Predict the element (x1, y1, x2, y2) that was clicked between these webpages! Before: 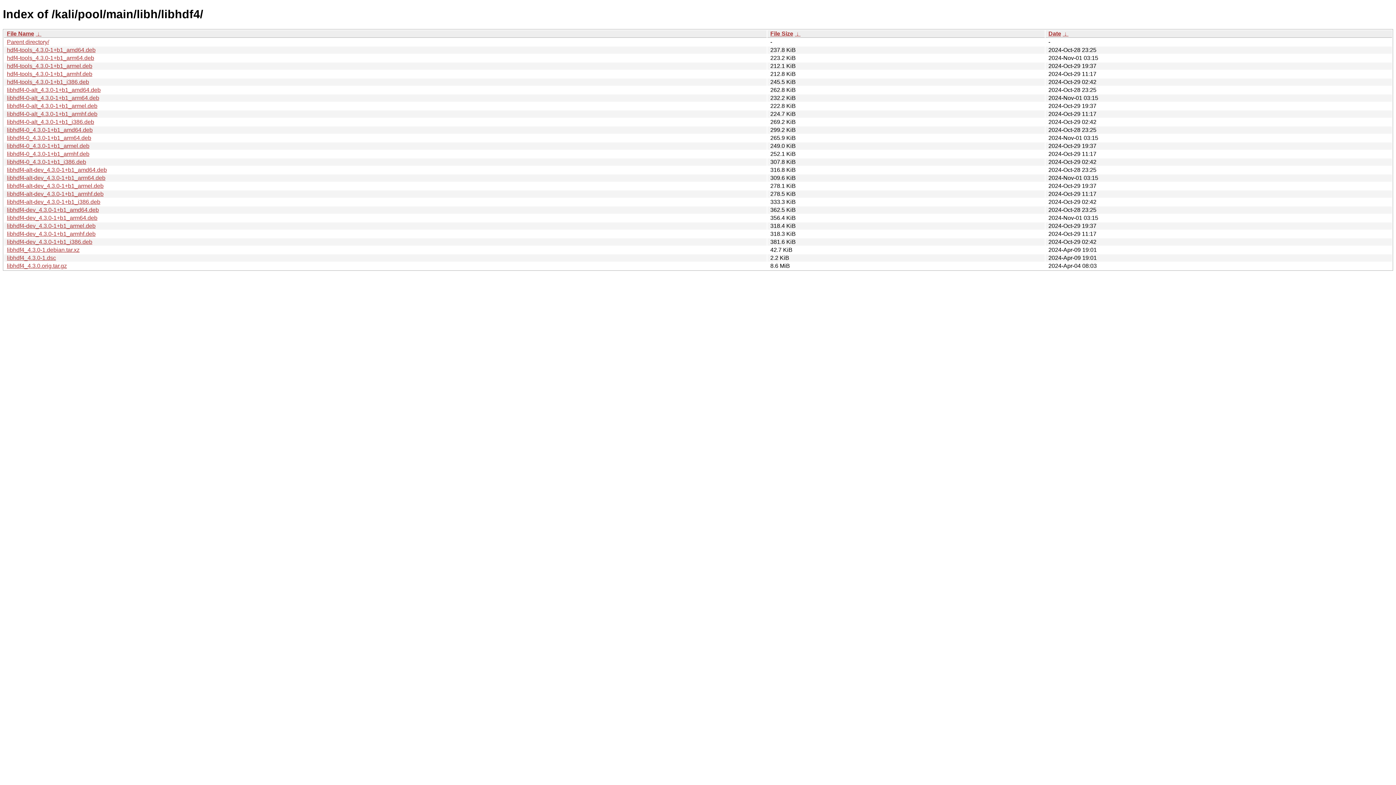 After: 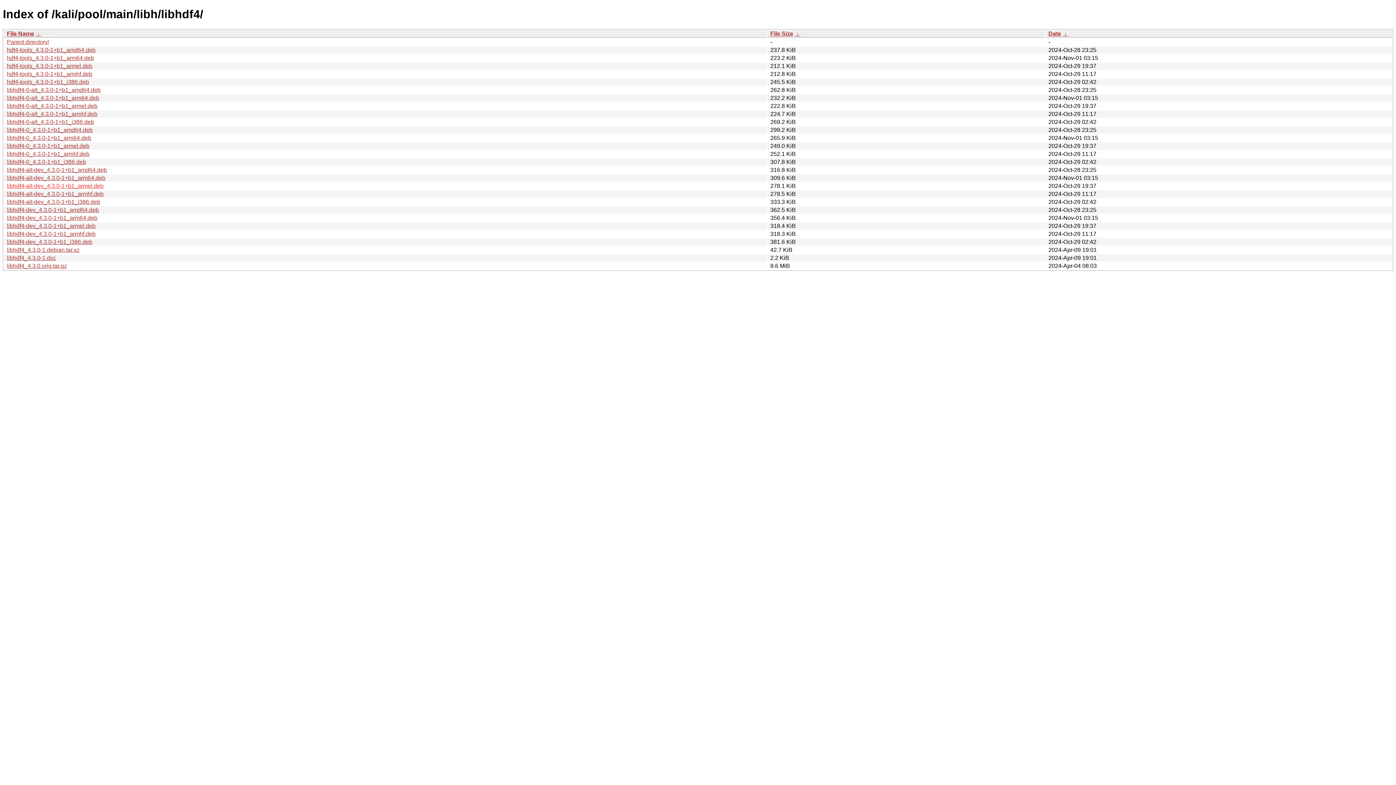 Action: label: libhdf4-alt-dev_4.3.0-1+b1_armel.deb bbox: (6, 182, 103, 189)